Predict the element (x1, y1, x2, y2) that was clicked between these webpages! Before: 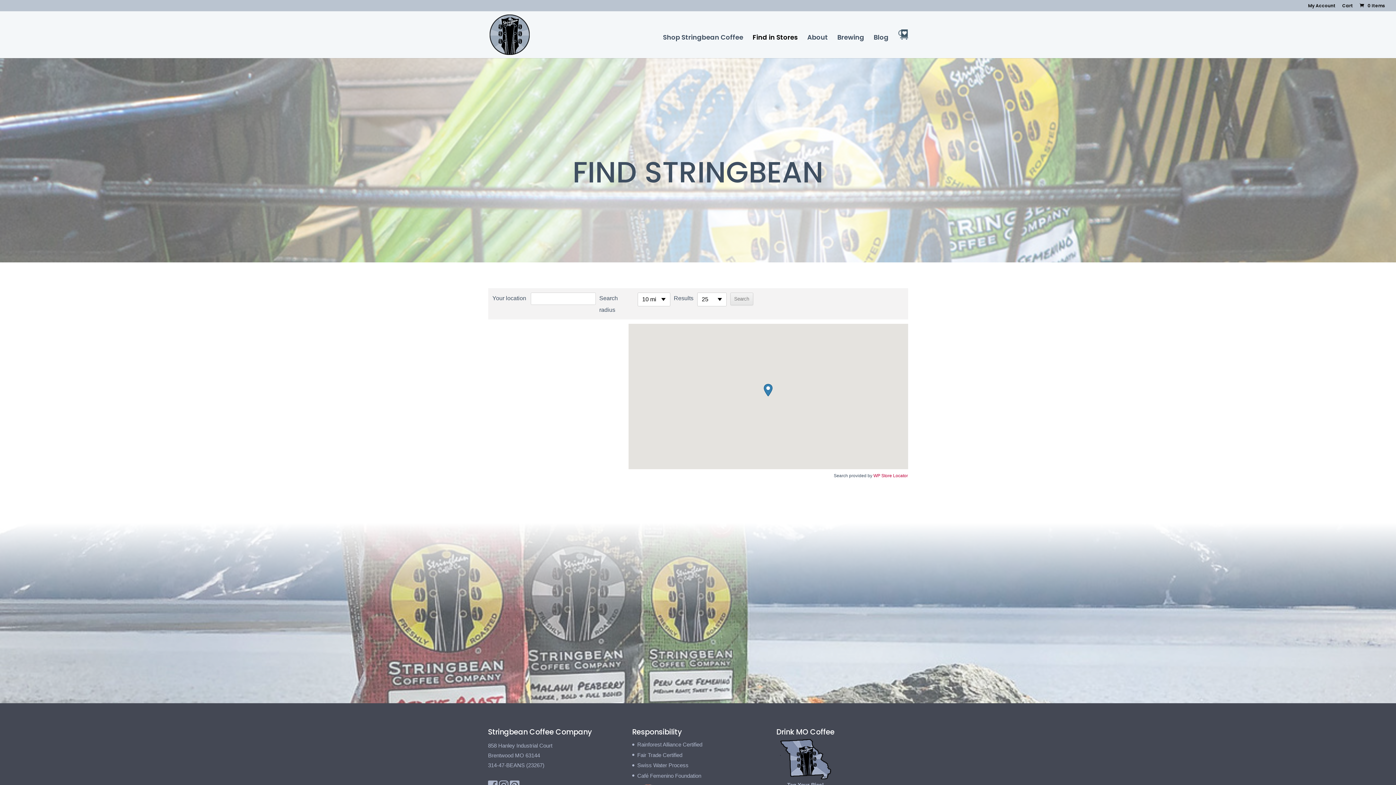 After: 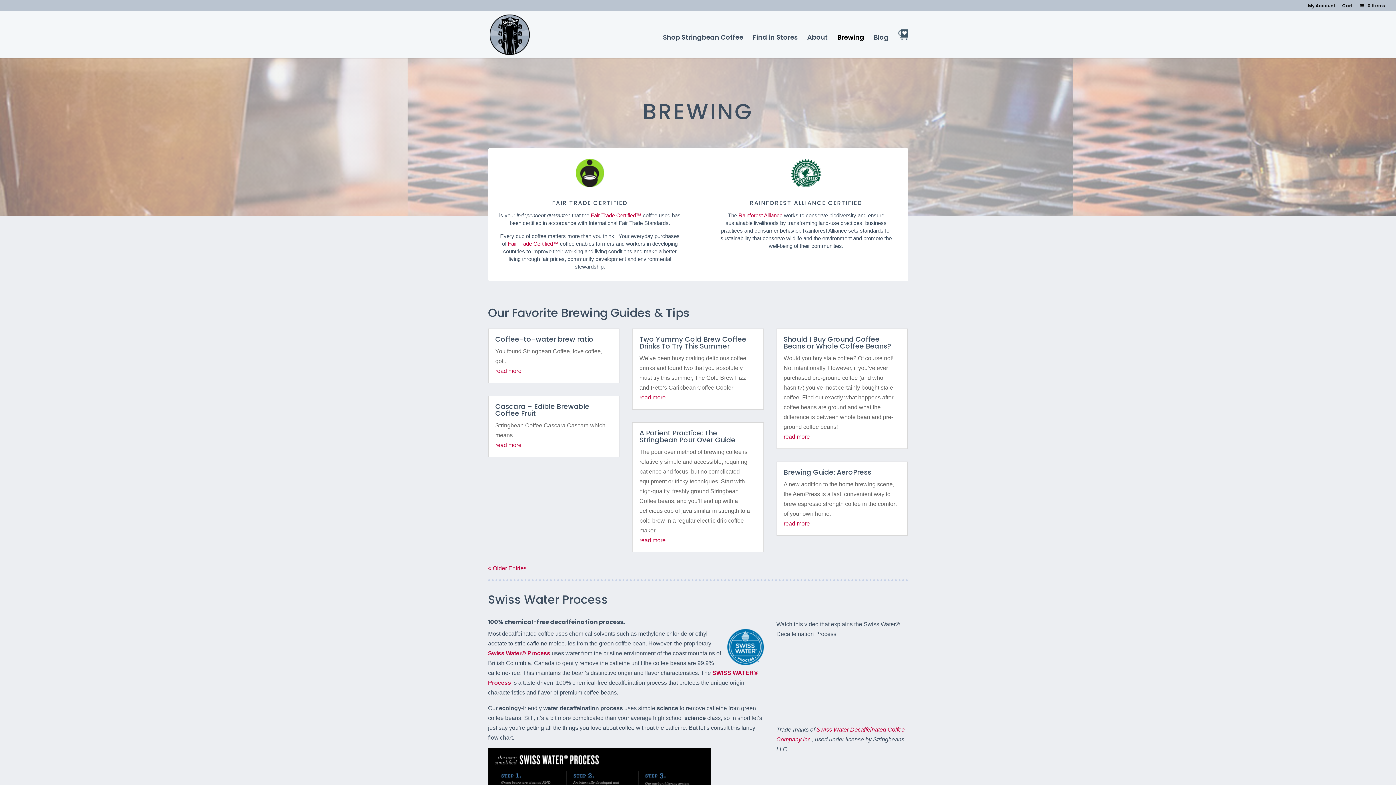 Action: bbox: (637, 762, 688, 768) label: Swiss Water Process